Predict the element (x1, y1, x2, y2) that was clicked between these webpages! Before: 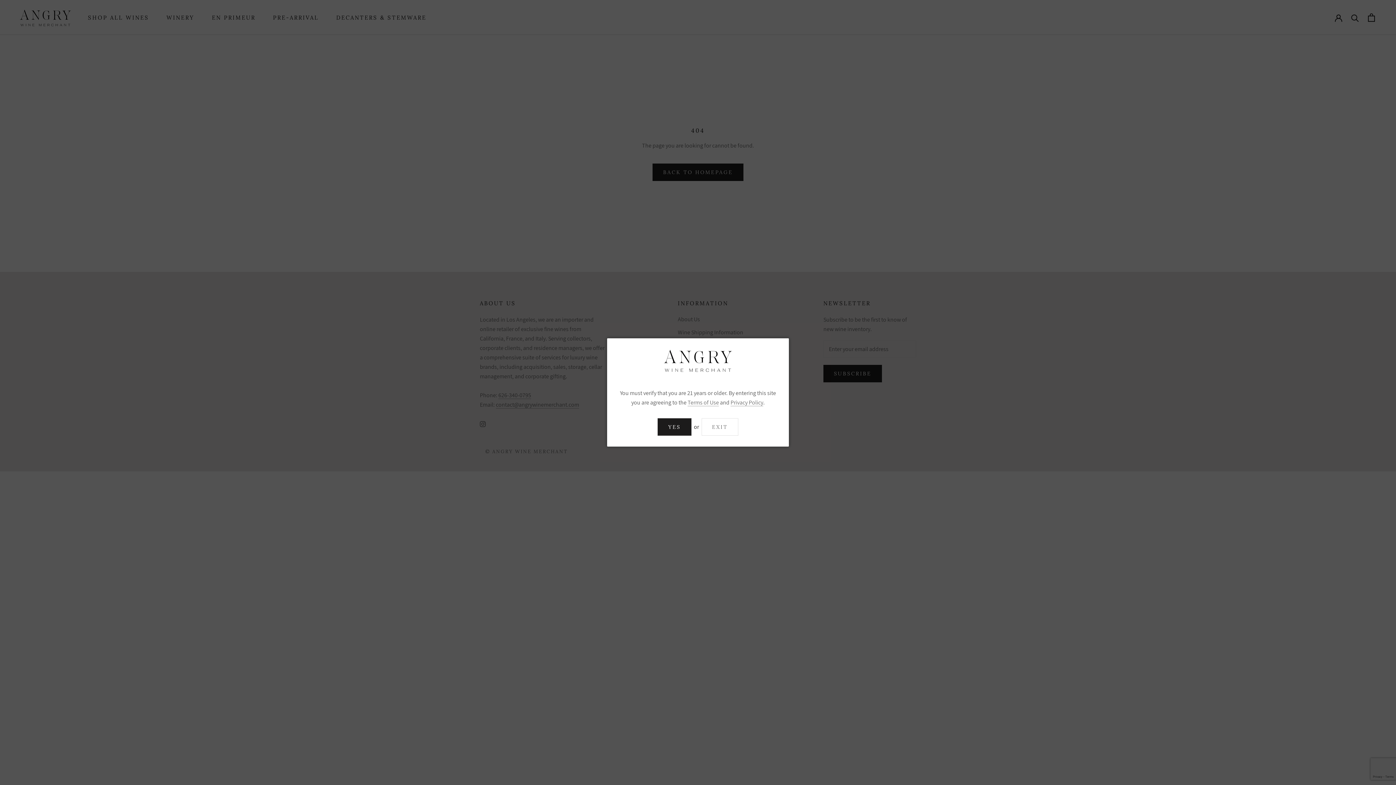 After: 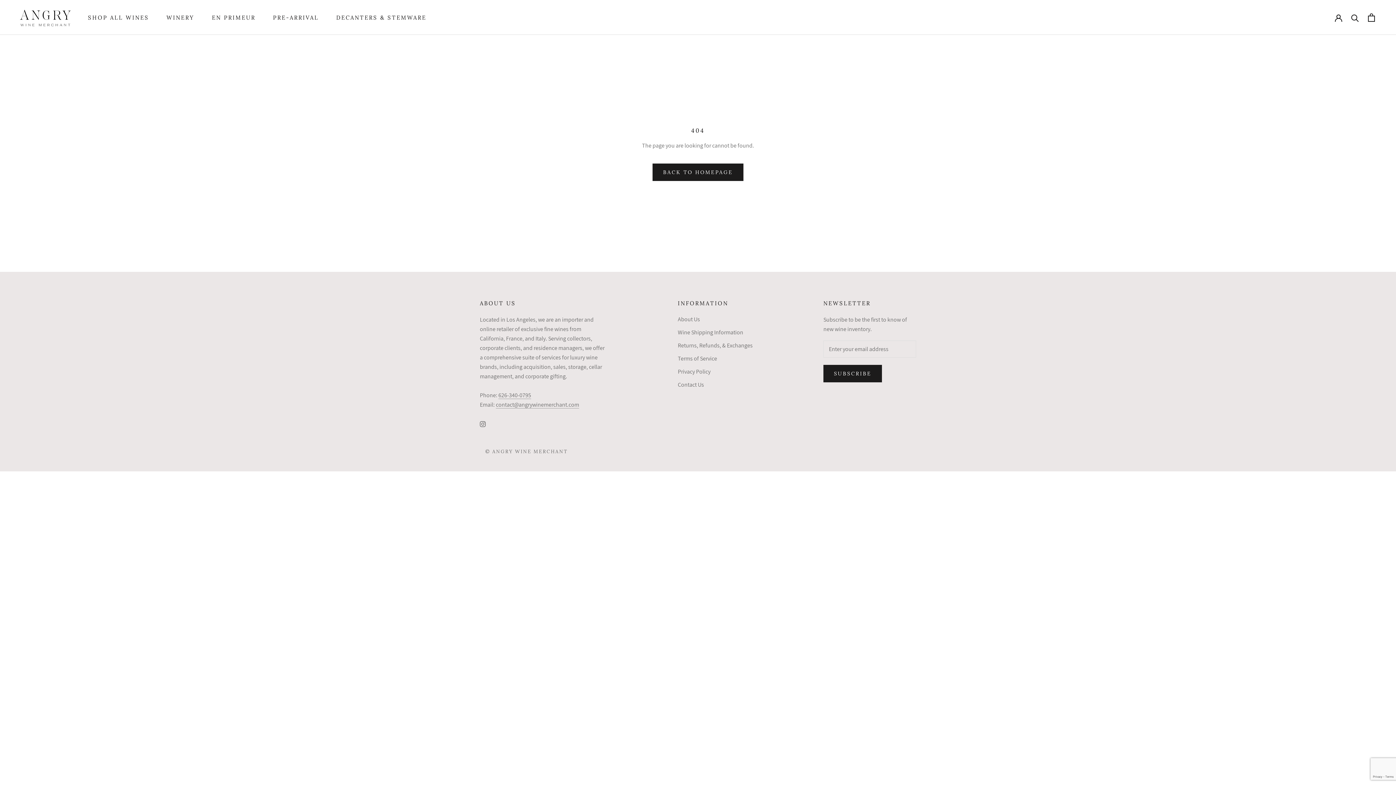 Action: bbox: (657, 418, 691, 436) label: YES